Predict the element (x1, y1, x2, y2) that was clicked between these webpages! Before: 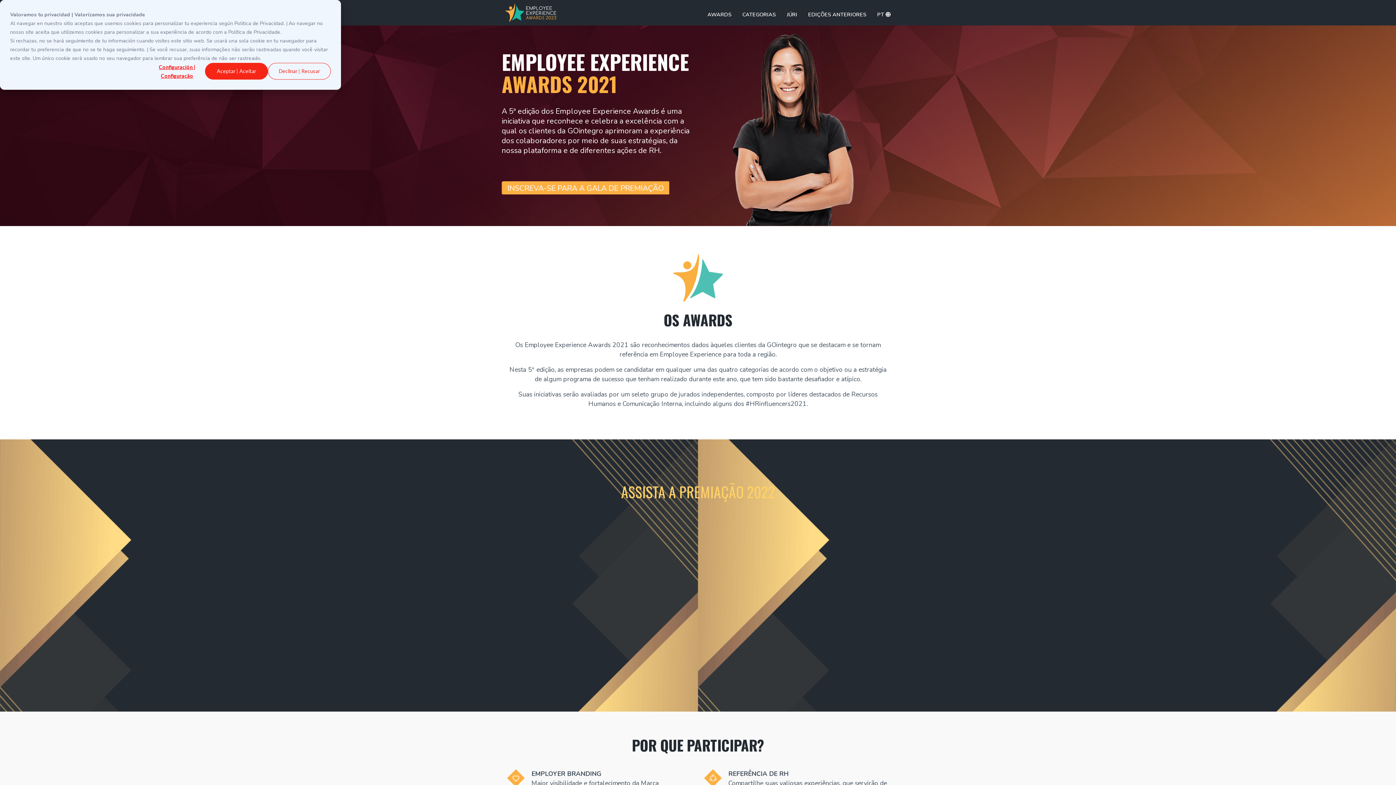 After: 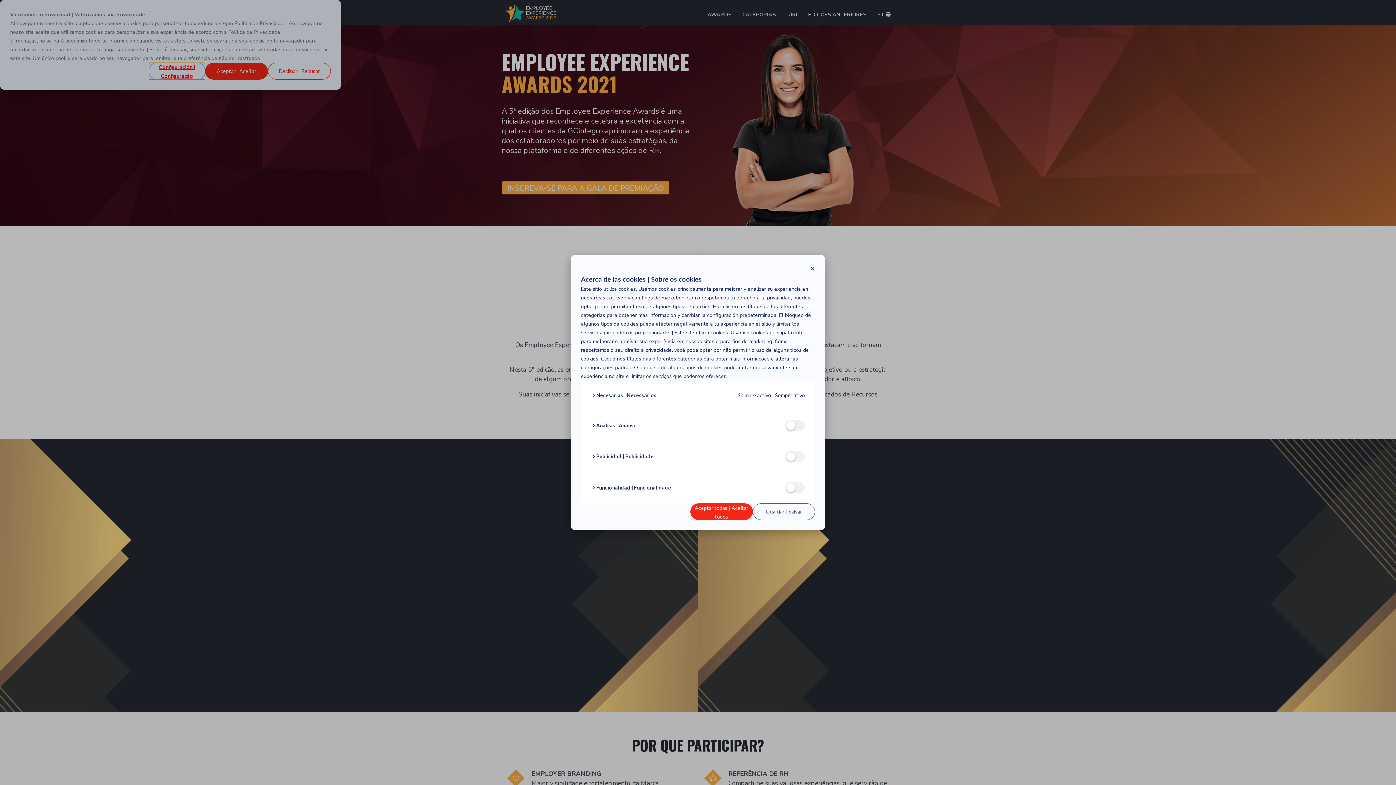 Action: bbox: (149, 62, 205, 79) label: Configuración | Configuração